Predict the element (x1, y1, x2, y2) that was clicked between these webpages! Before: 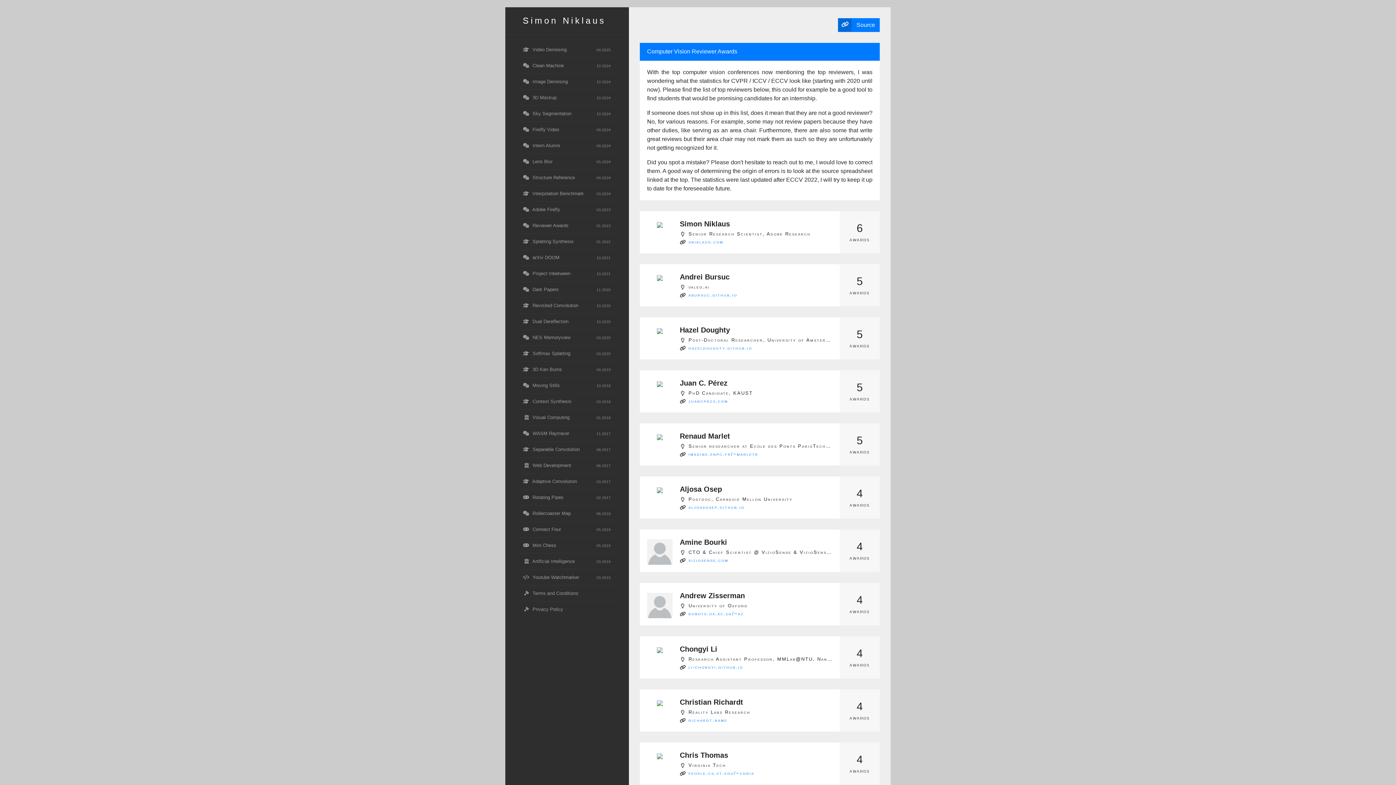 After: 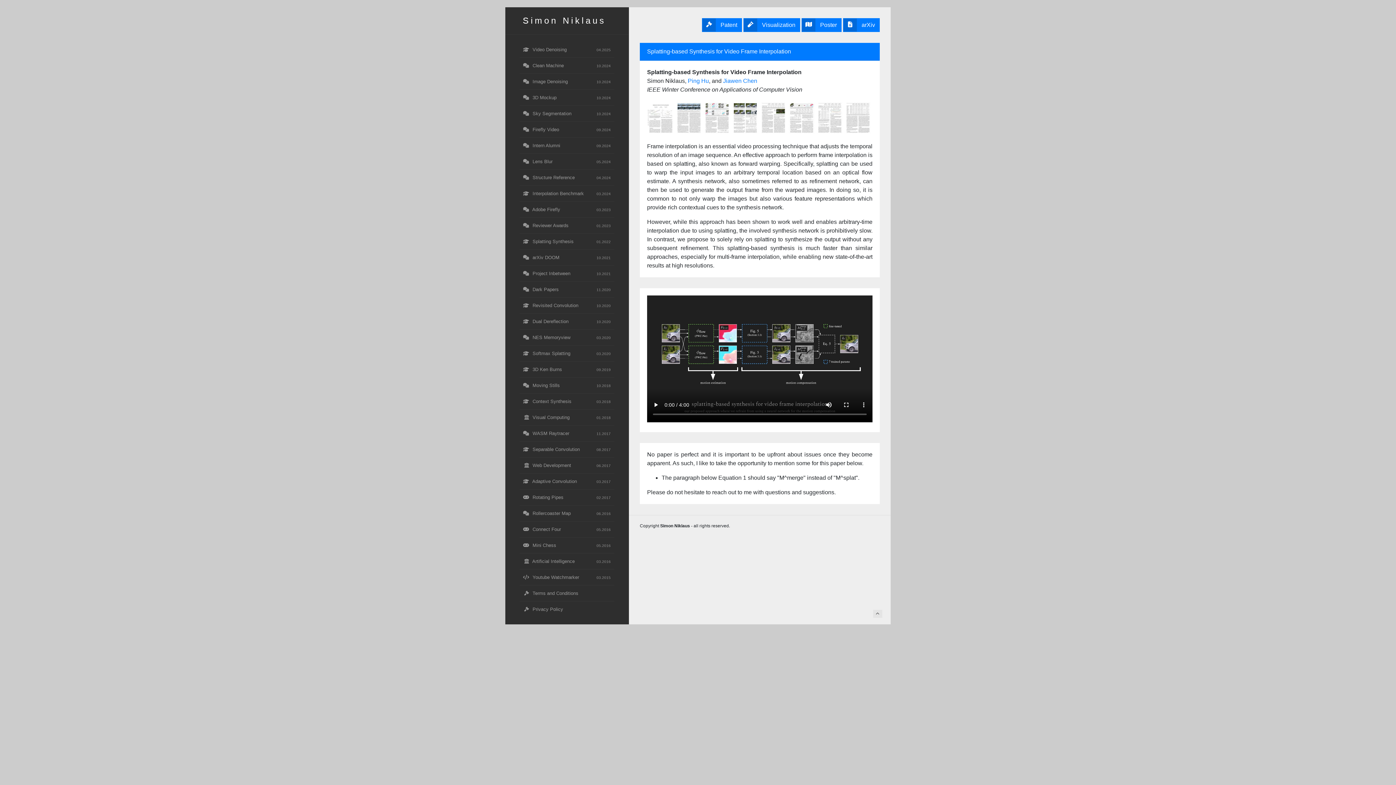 Action: bbox: (520, 233, 614, 249) label:  Splatting Synthesis
01.2022